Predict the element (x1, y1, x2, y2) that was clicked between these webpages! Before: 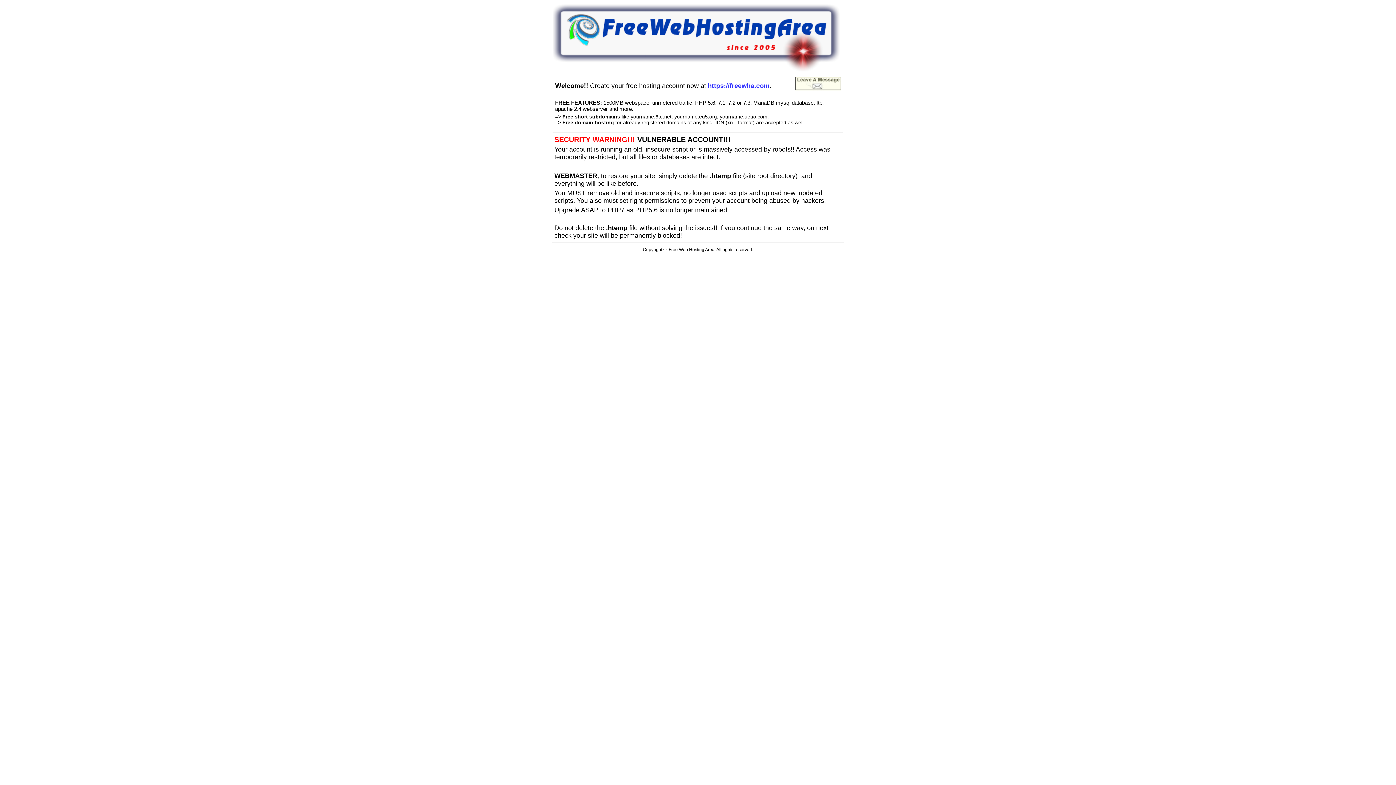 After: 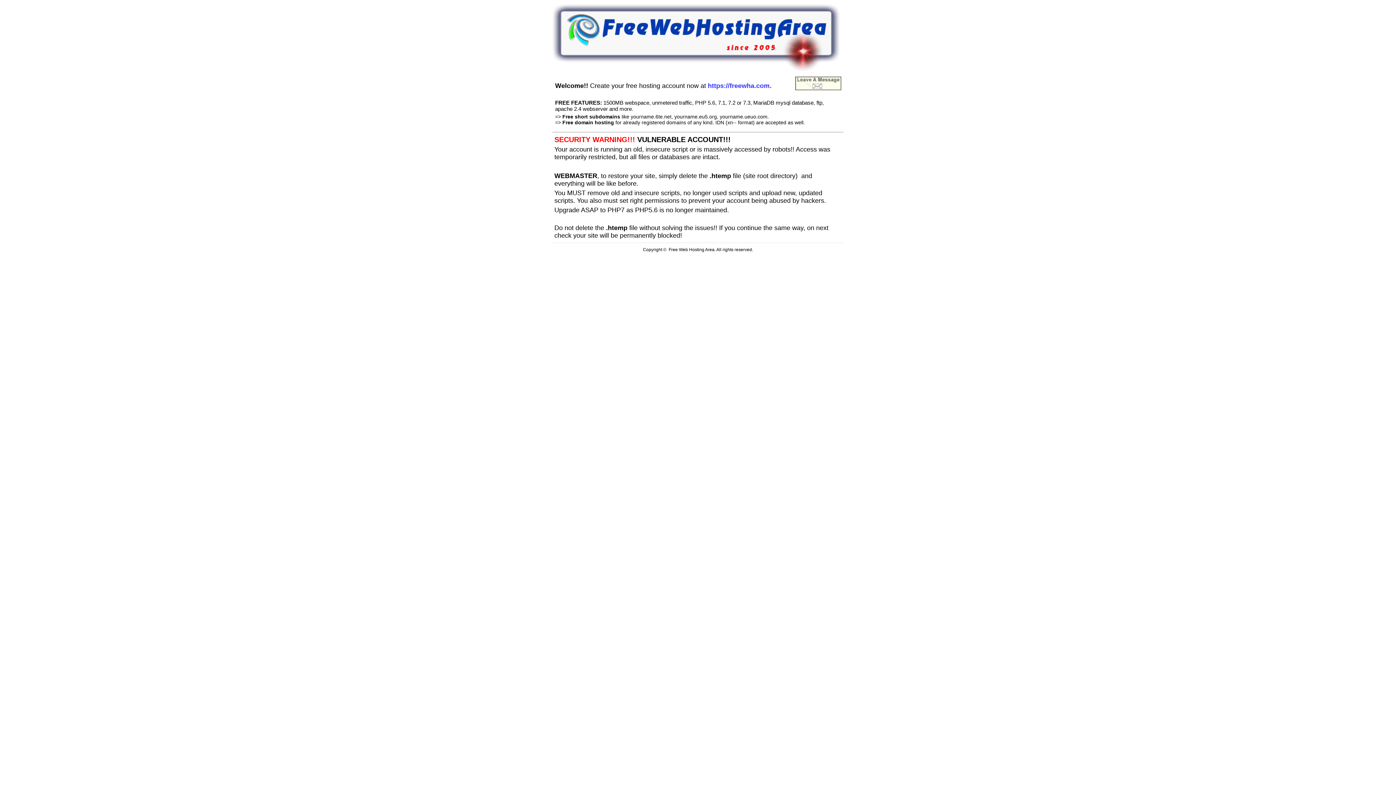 Action: bbox: (552, 66, 840, 72)